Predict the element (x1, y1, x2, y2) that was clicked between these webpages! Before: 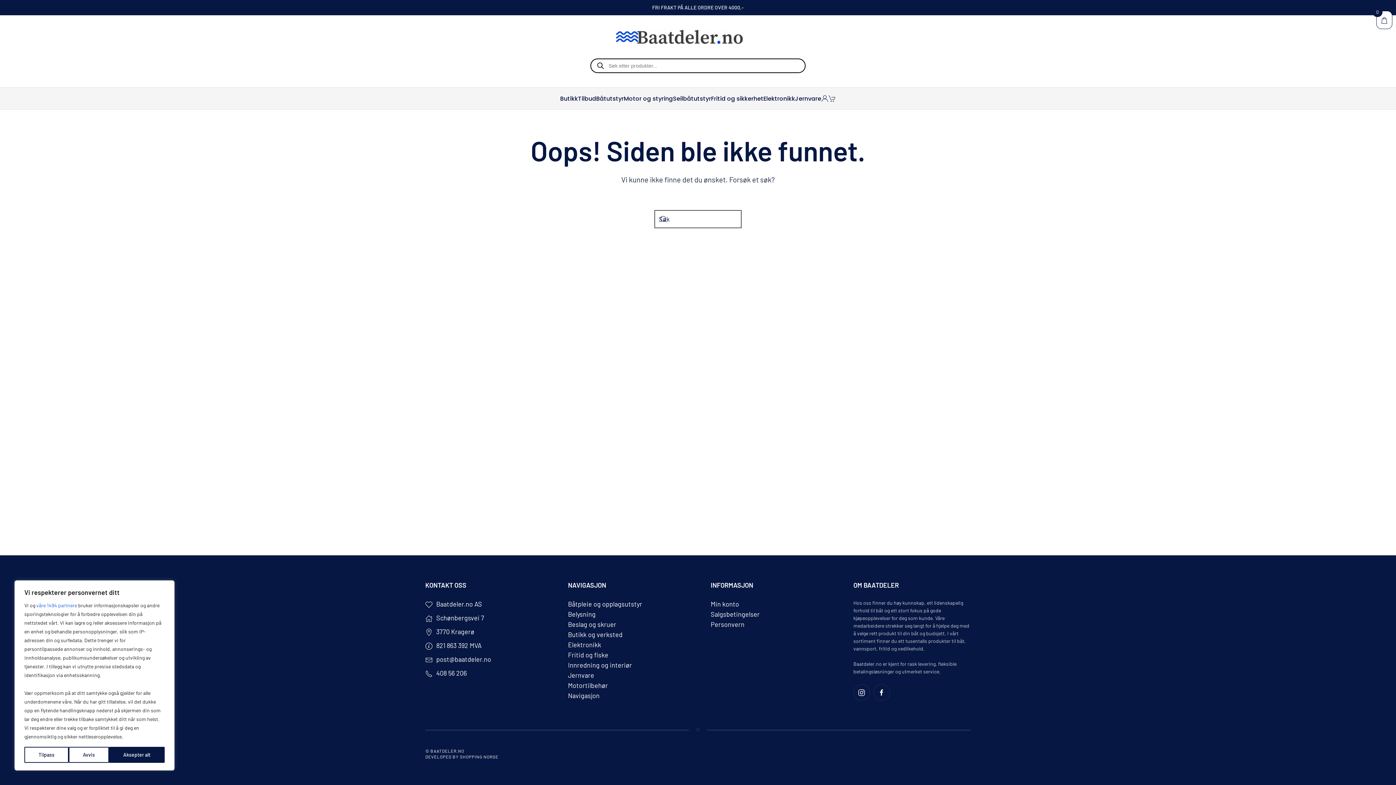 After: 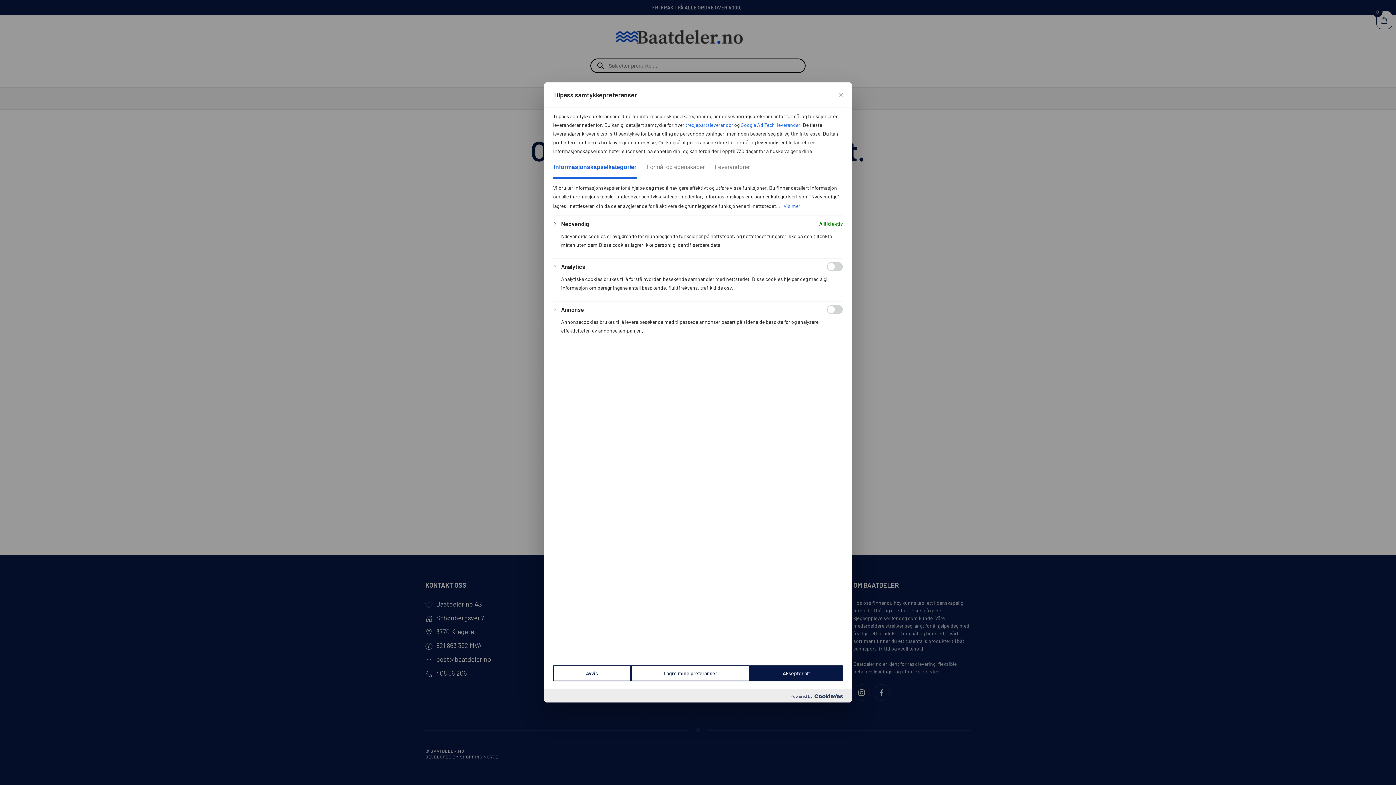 Action: label: Tilpass bbox: (24, 747, 68, 763)